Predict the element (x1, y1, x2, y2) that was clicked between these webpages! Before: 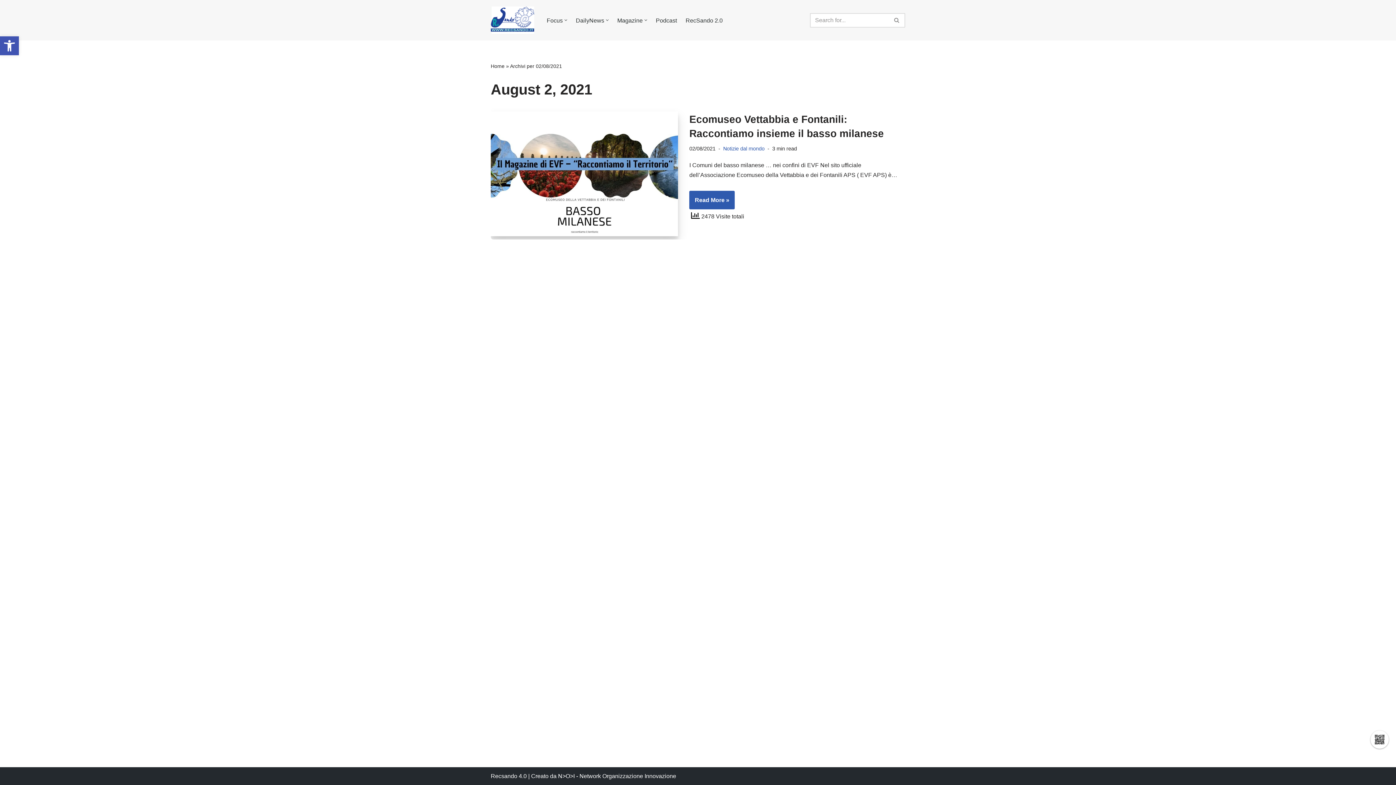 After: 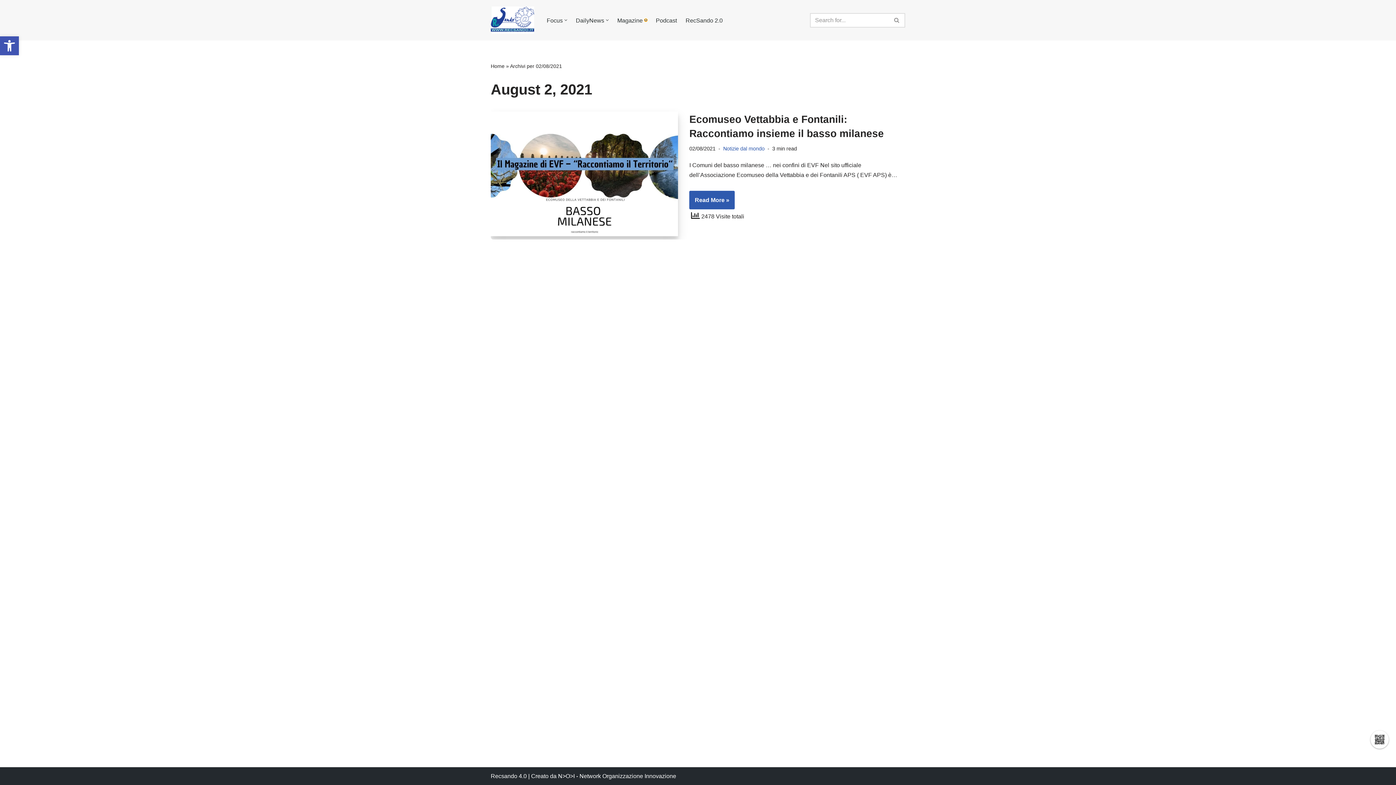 Action: label: Open Submenu bbox: (644, 18, 647, 21)